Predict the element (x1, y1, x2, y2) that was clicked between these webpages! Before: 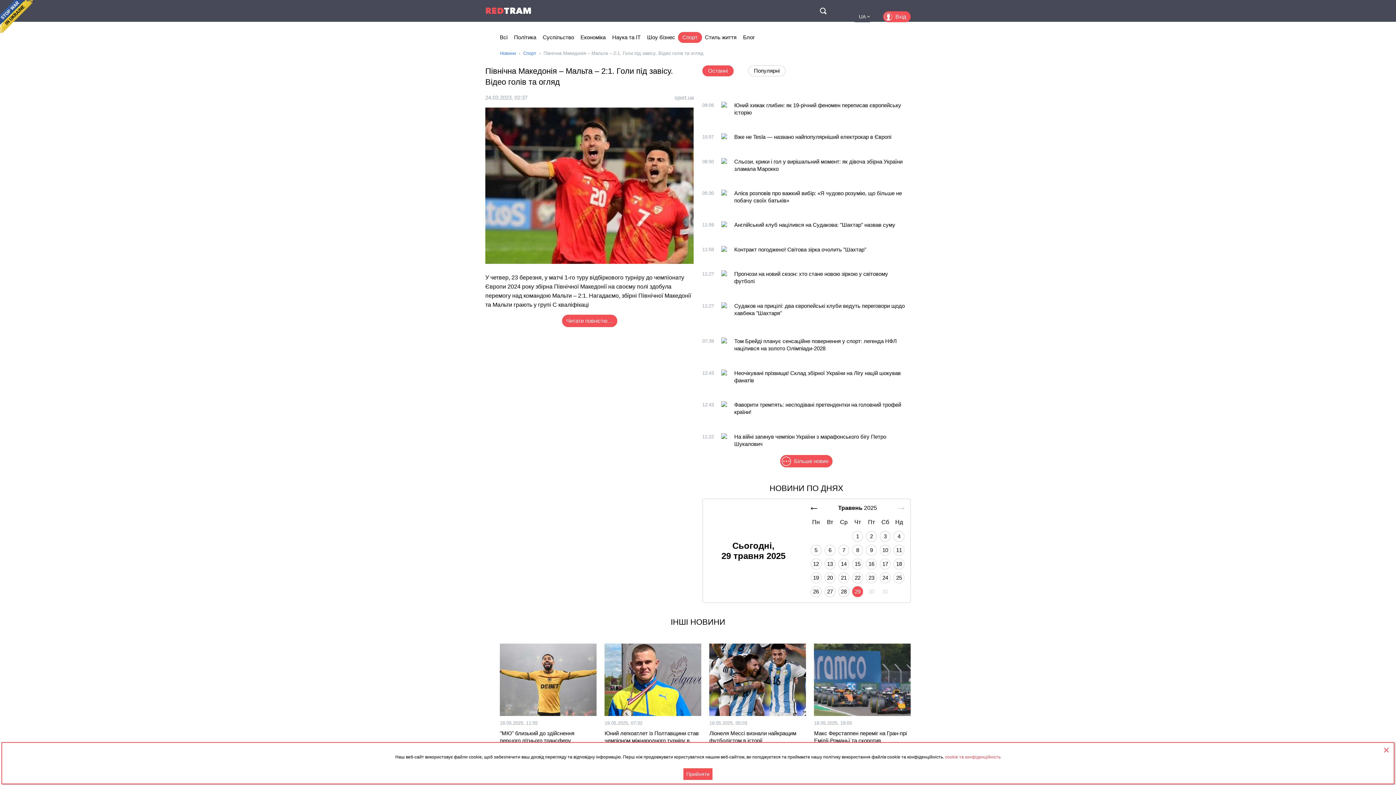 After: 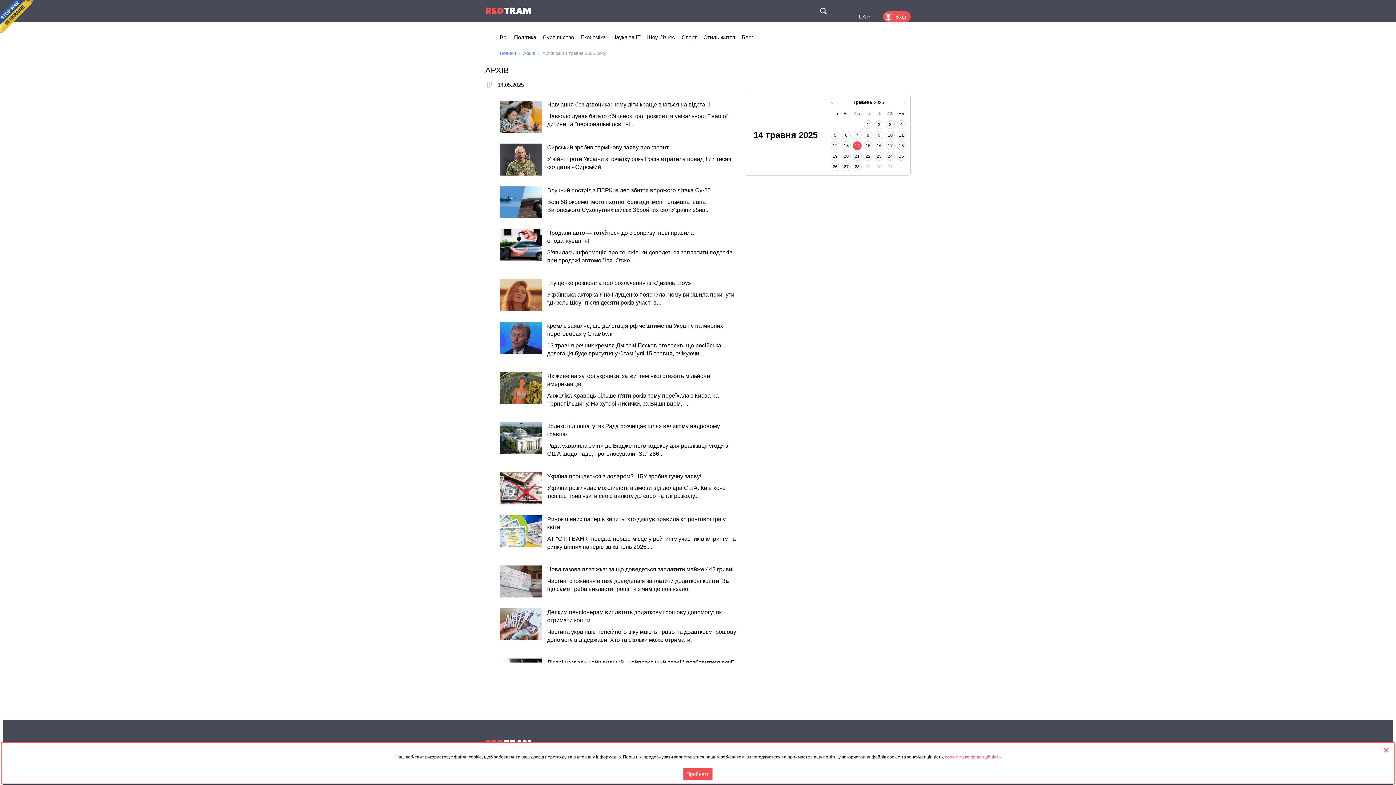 Action: bbox: (838, 558, 849, 569) label: 14